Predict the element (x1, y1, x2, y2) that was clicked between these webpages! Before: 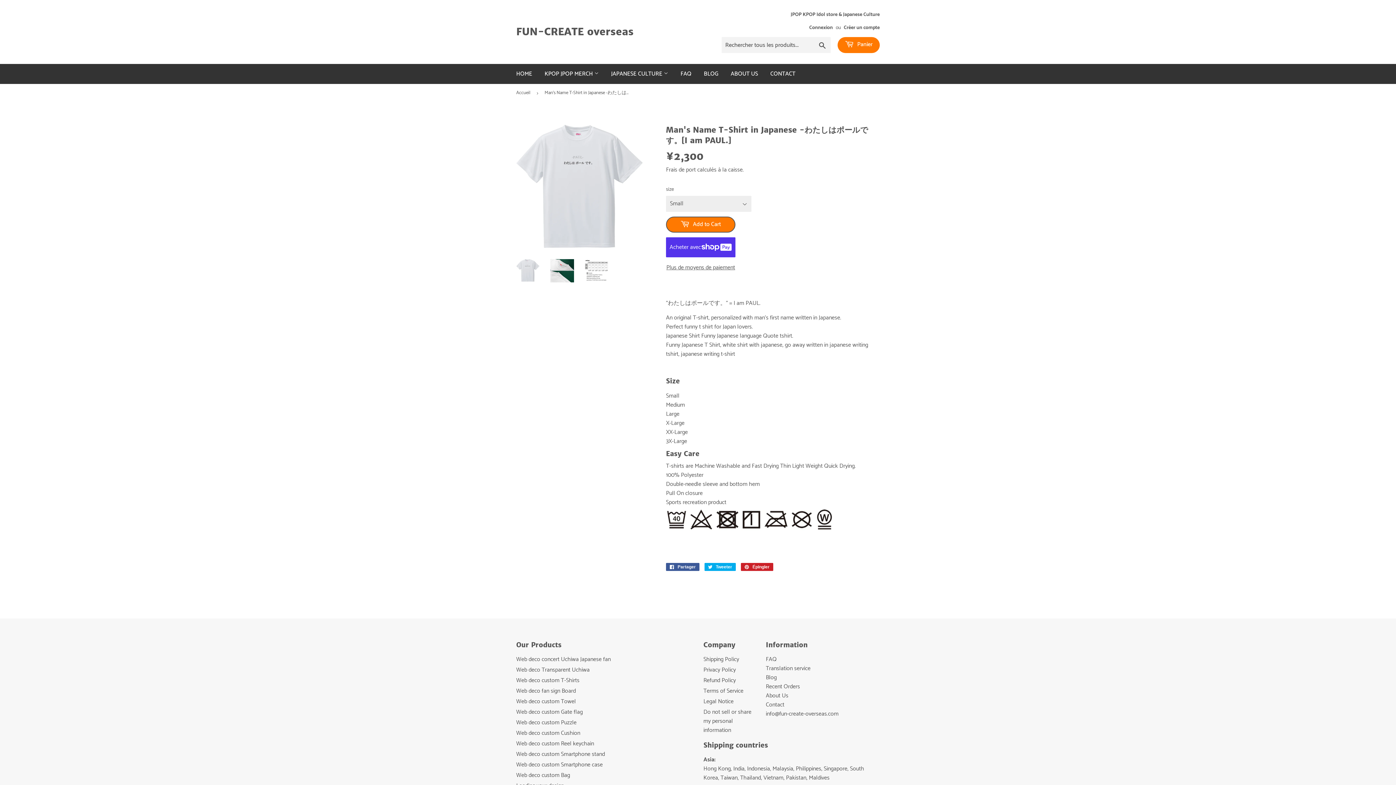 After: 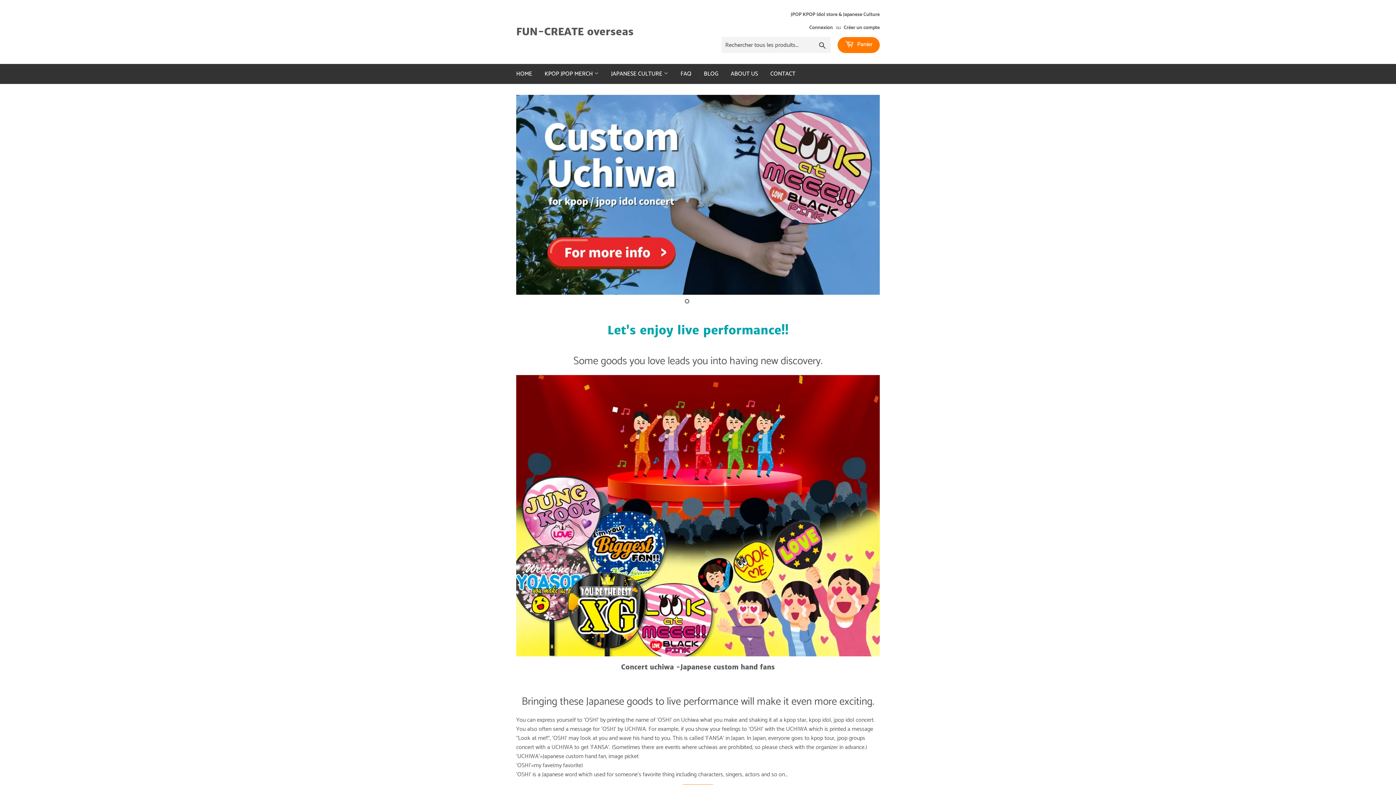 Action: bbox: (510, 64, 537, 84) label: HOME